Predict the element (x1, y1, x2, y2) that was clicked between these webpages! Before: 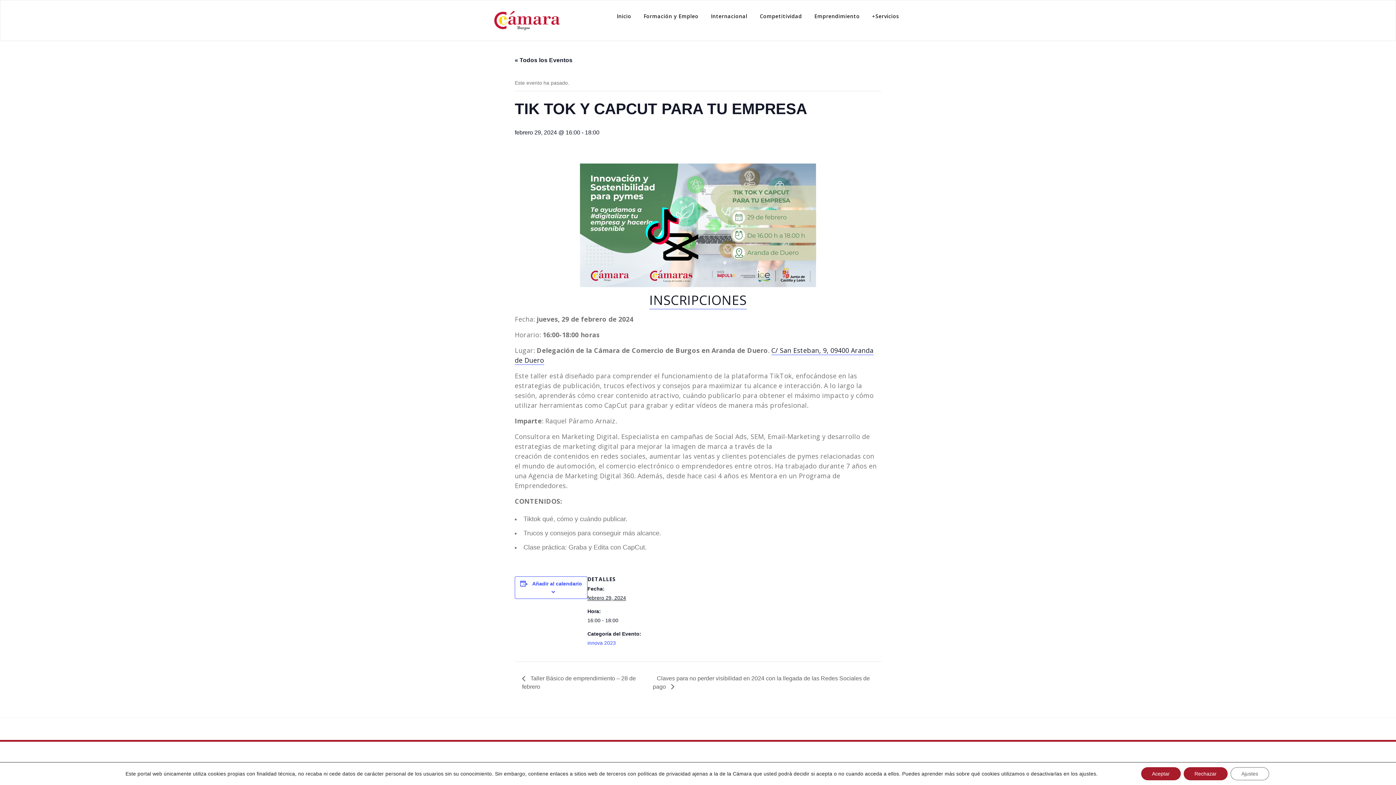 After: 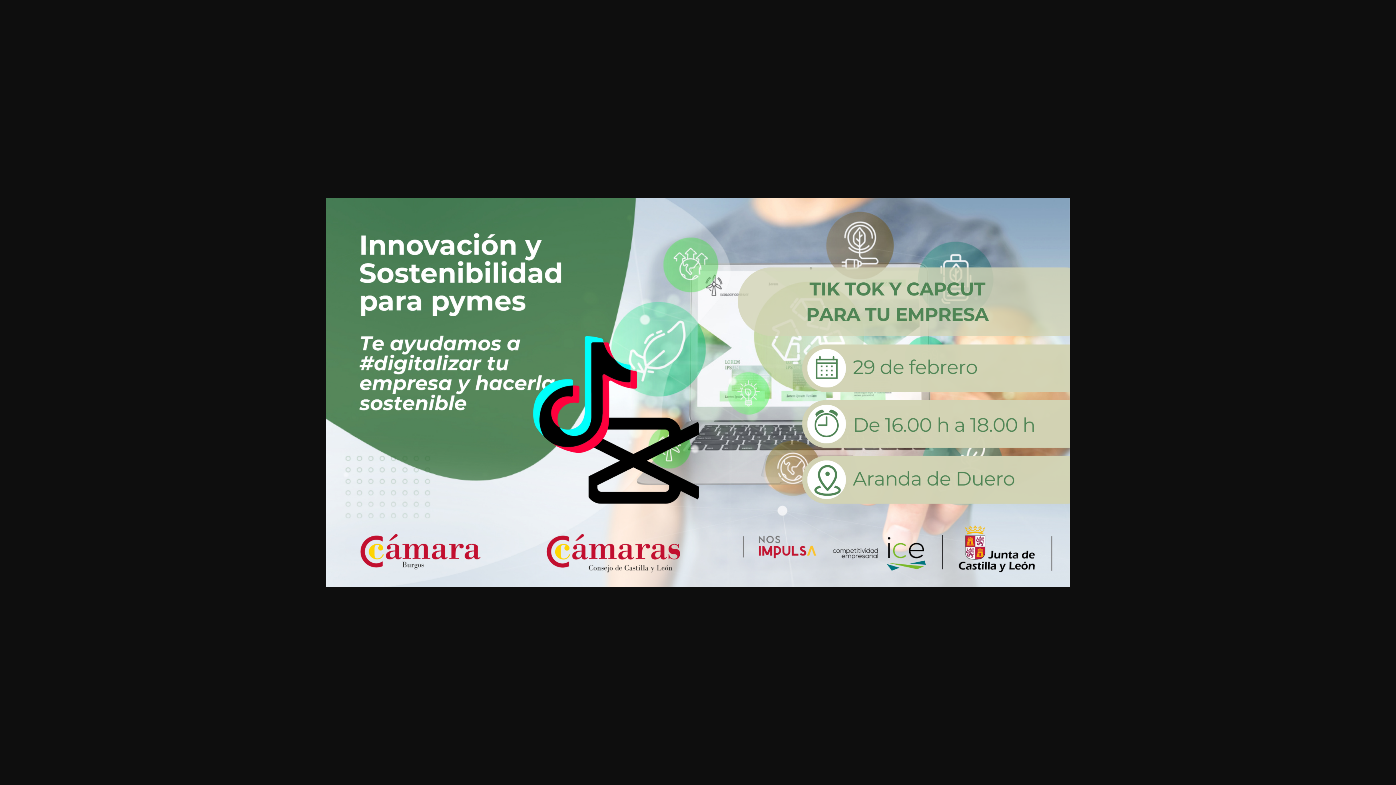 Action: bbox: (514, 163, 881, 287)